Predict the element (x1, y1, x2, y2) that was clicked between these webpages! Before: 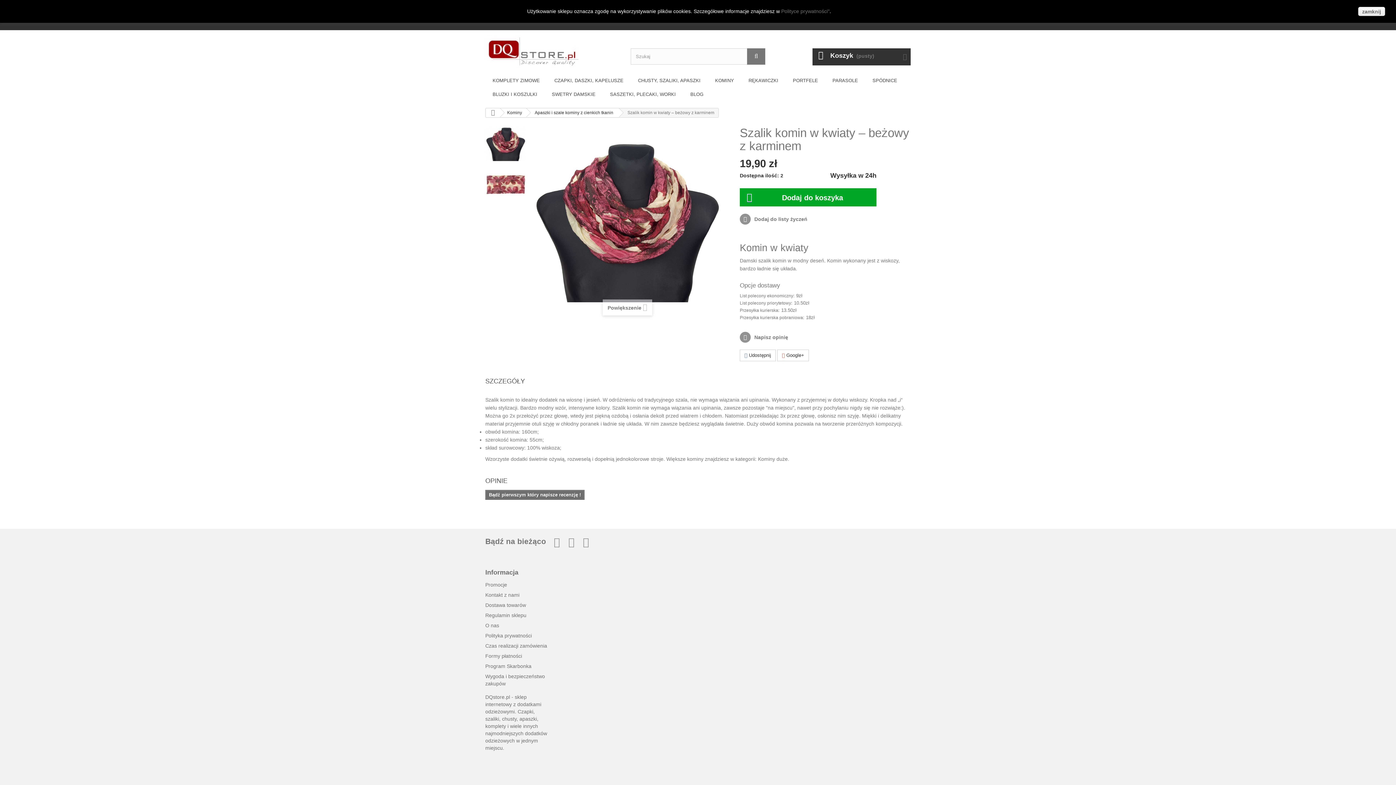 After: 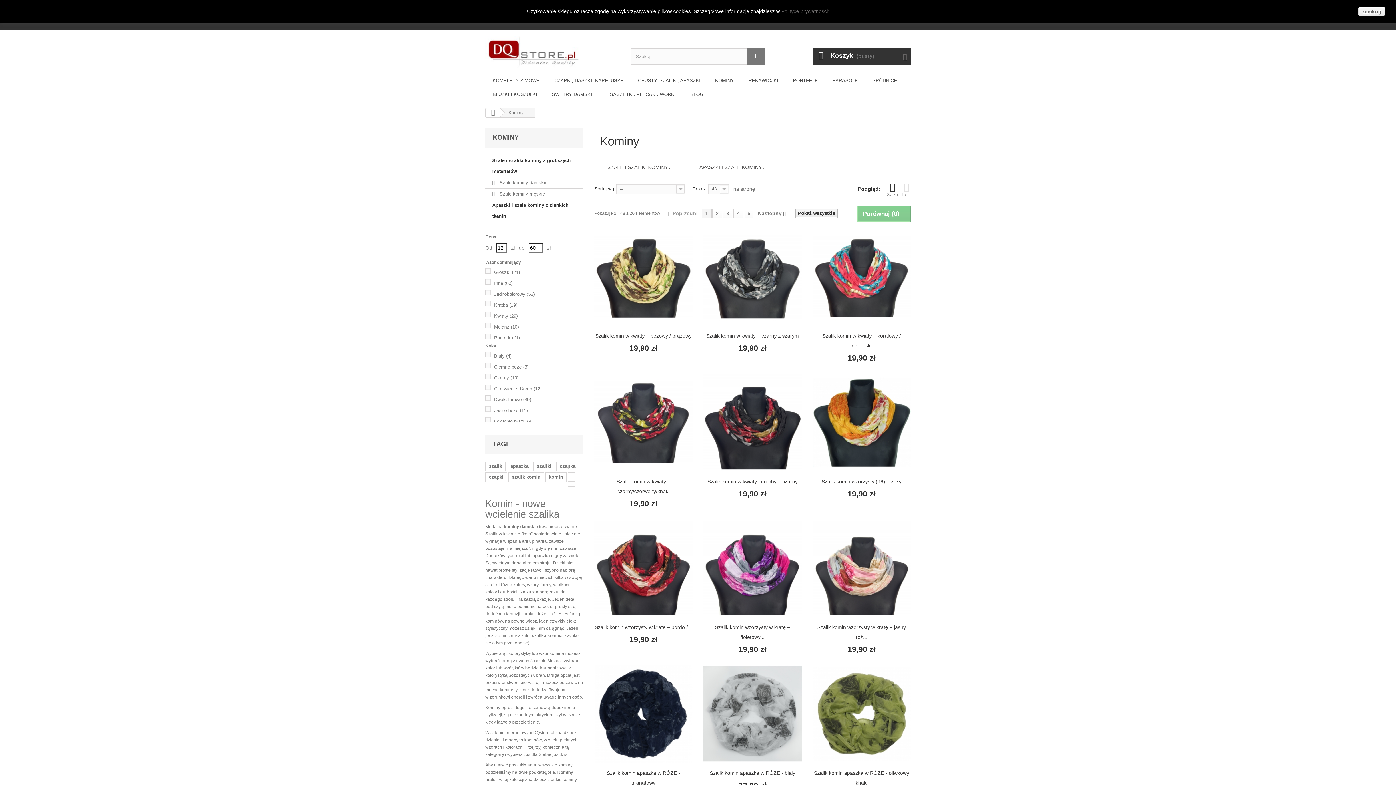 Action: bbox: (715, 78, 734, 84) label: KOMINY